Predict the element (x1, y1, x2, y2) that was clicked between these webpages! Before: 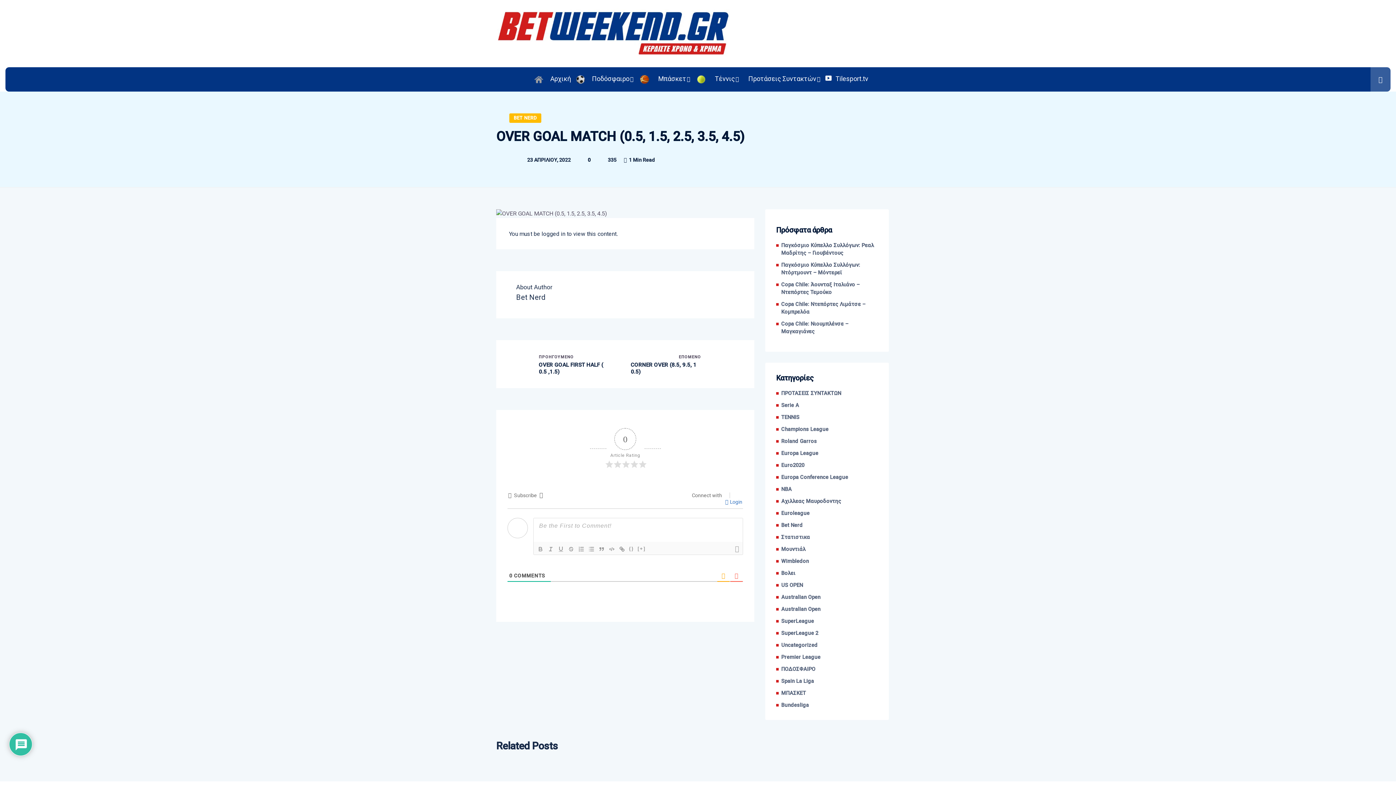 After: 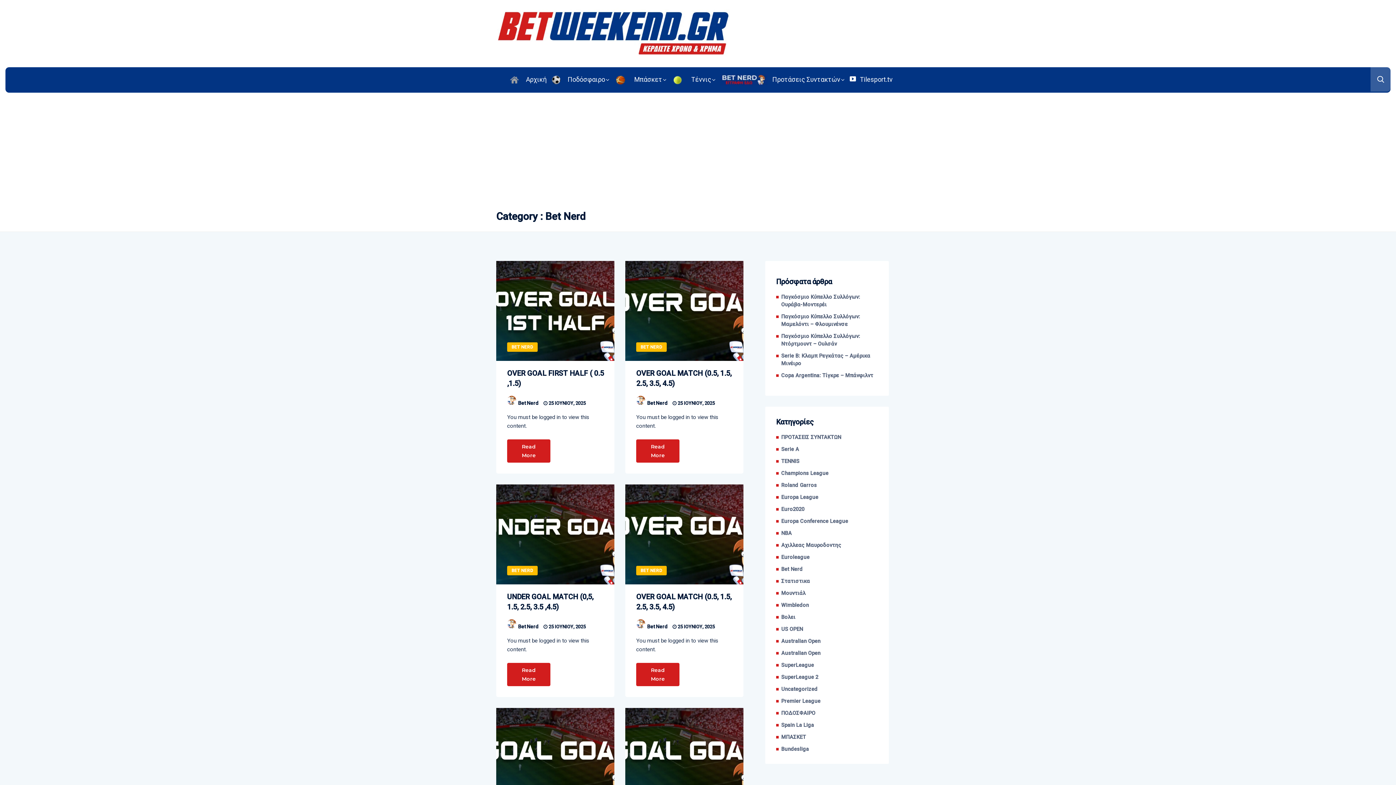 Action: bbox: (509, 113, 541, 122) label: BET NERD